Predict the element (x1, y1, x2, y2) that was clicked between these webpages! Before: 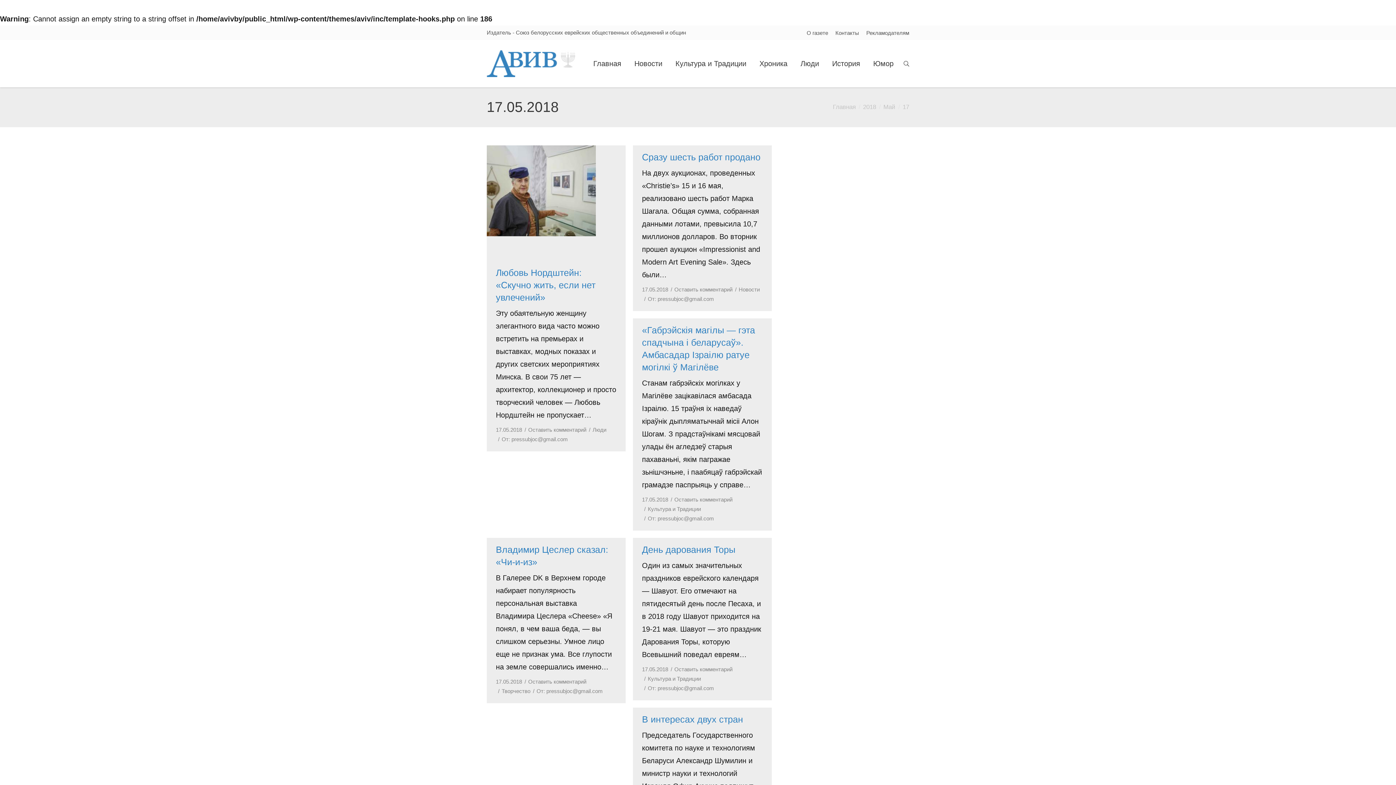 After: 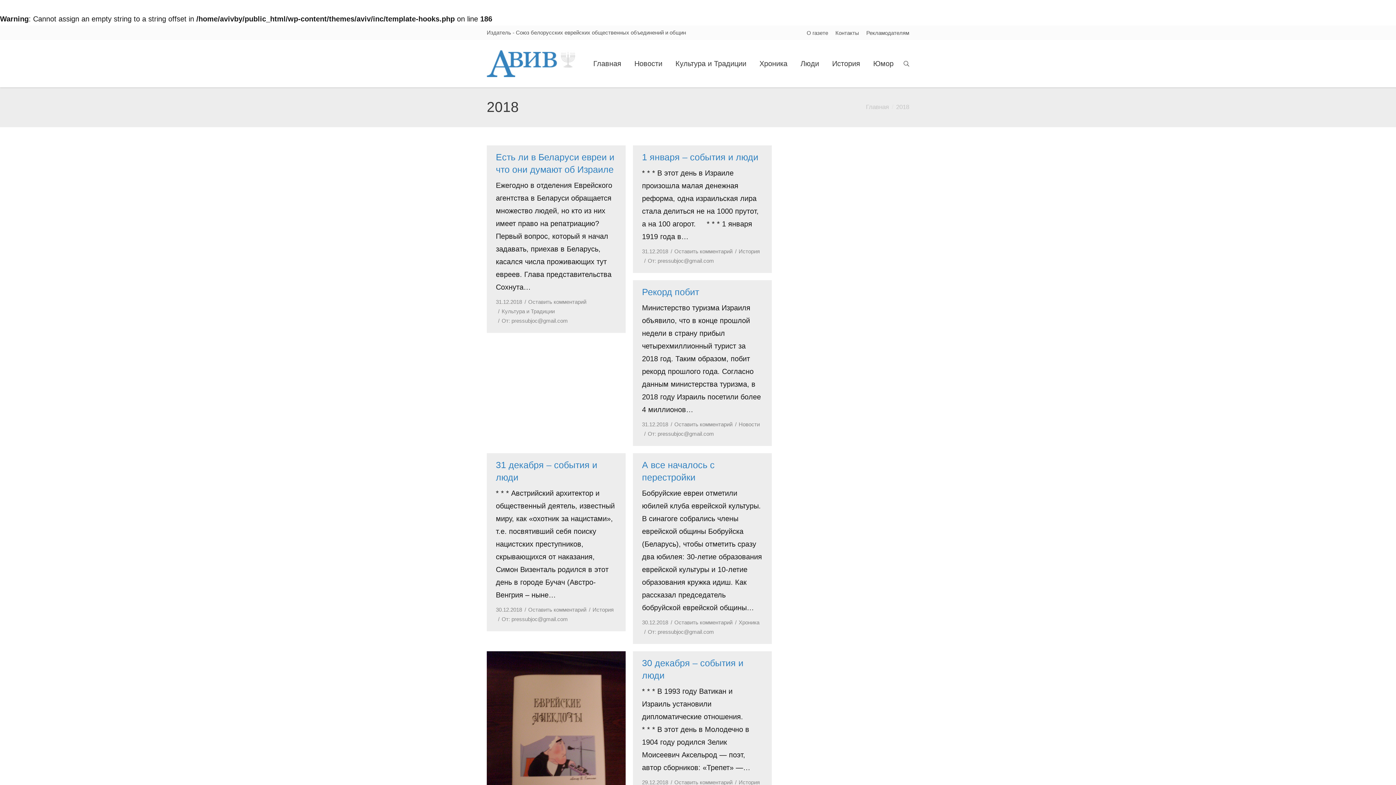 Action: label: 2018 bbox: (863, 103, 876, 110)